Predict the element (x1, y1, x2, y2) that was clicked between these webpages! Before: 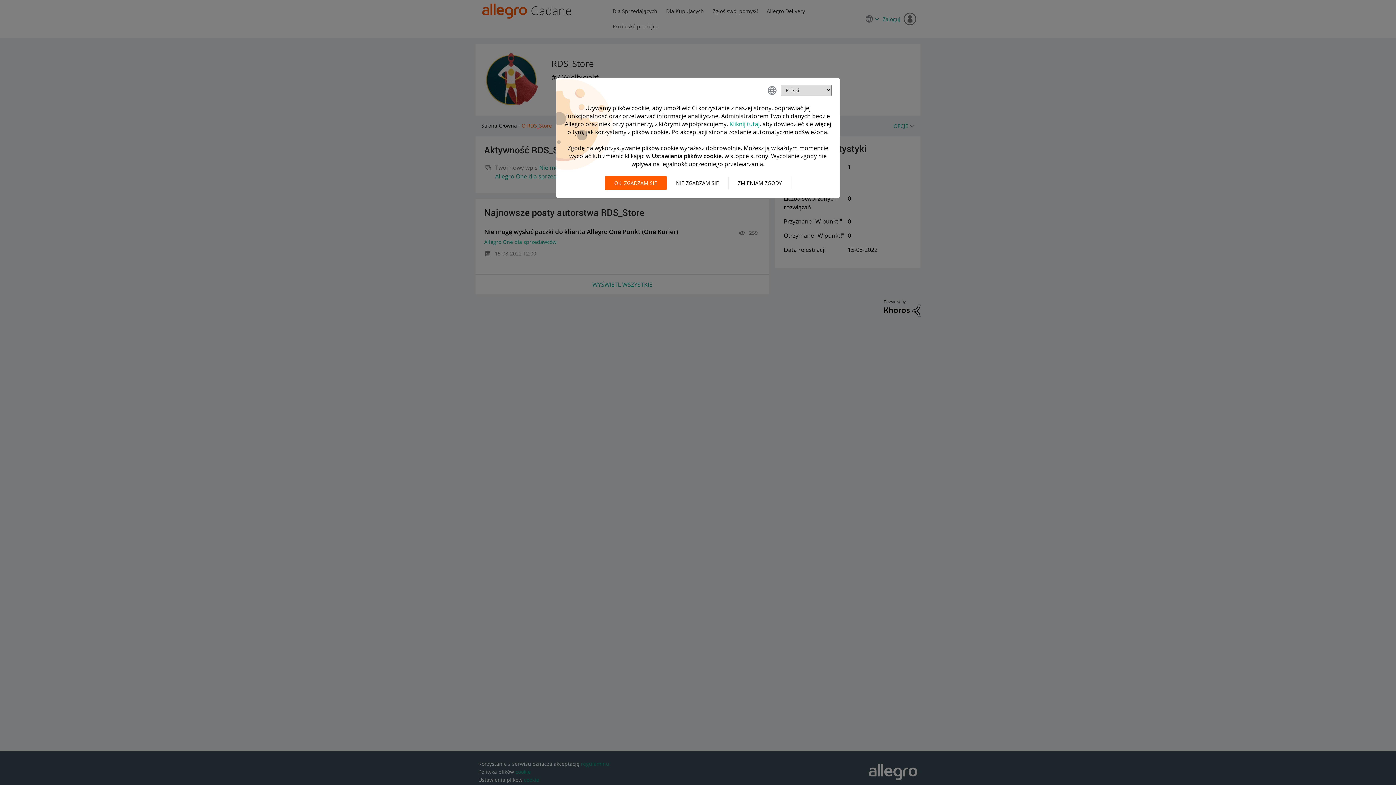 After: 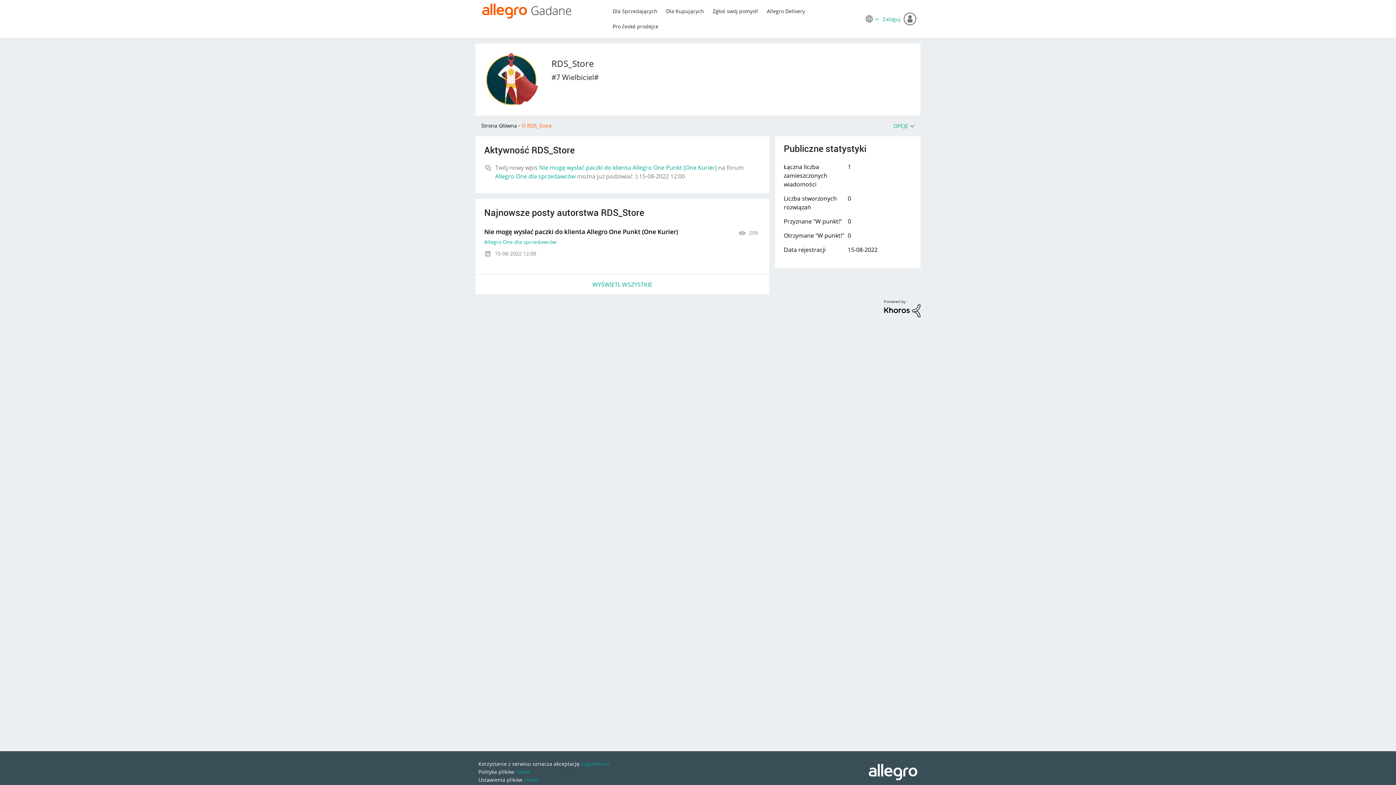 Action: bbox: (666, 176, 728, 190) label: Nie zgadzam się